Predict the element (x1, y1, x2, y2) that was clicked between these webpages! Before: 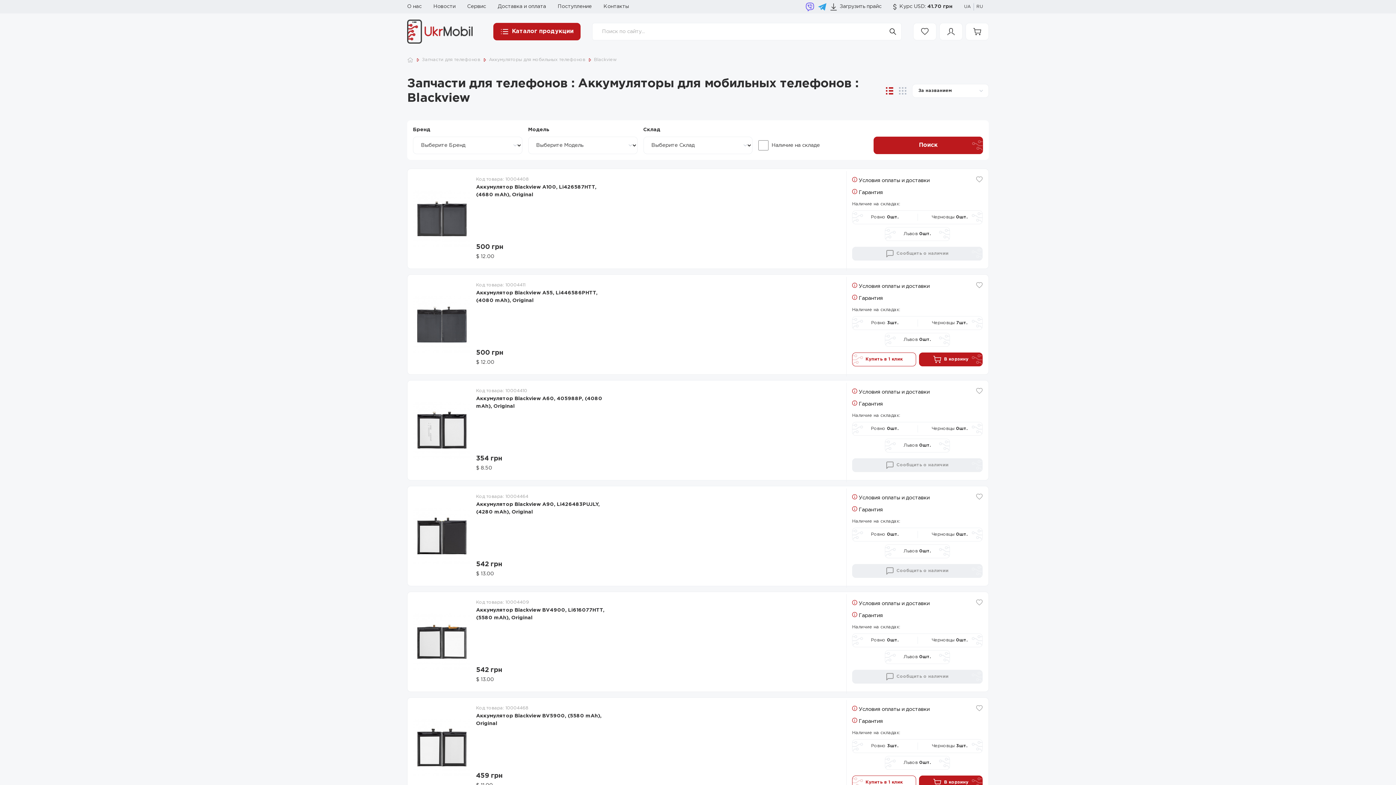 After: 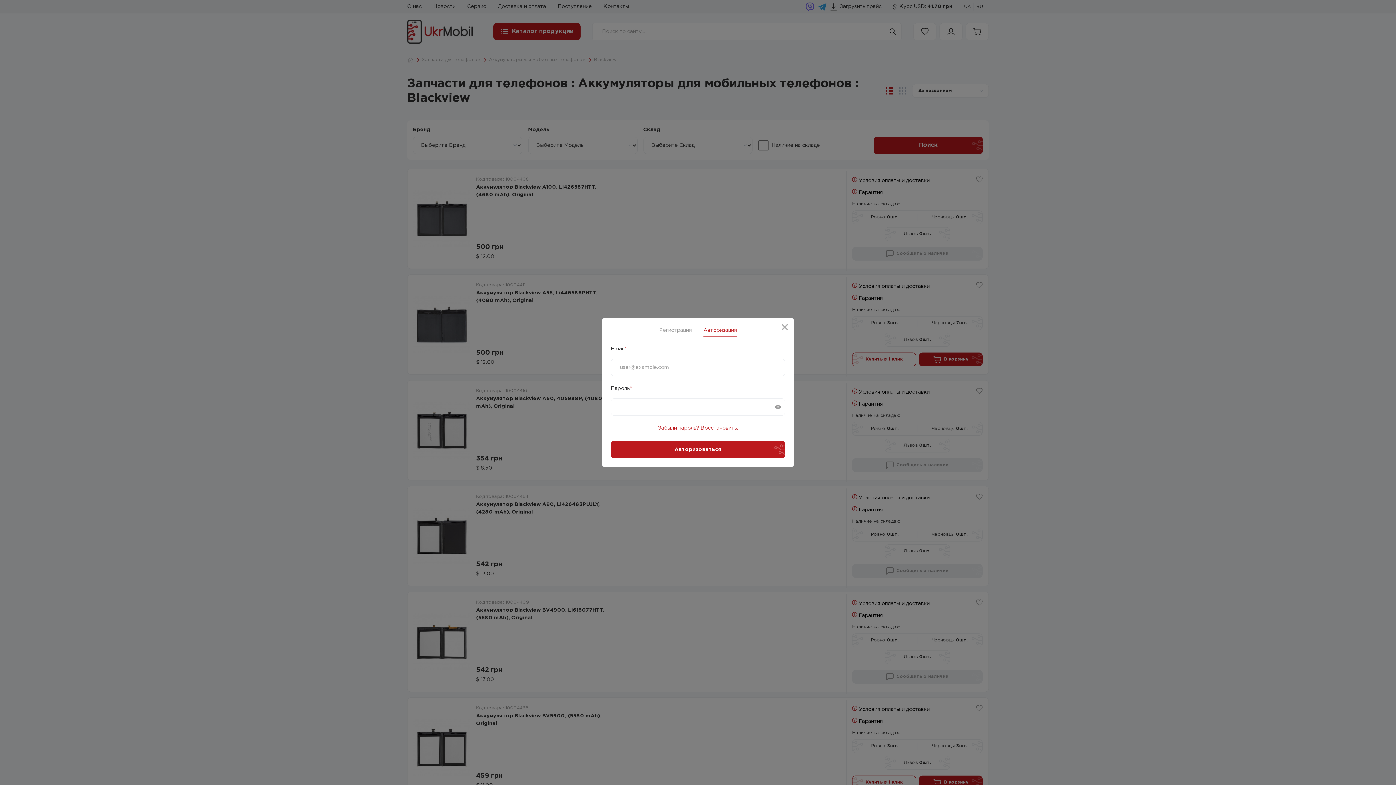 Action: bbox: (939, 22, 962, 40)